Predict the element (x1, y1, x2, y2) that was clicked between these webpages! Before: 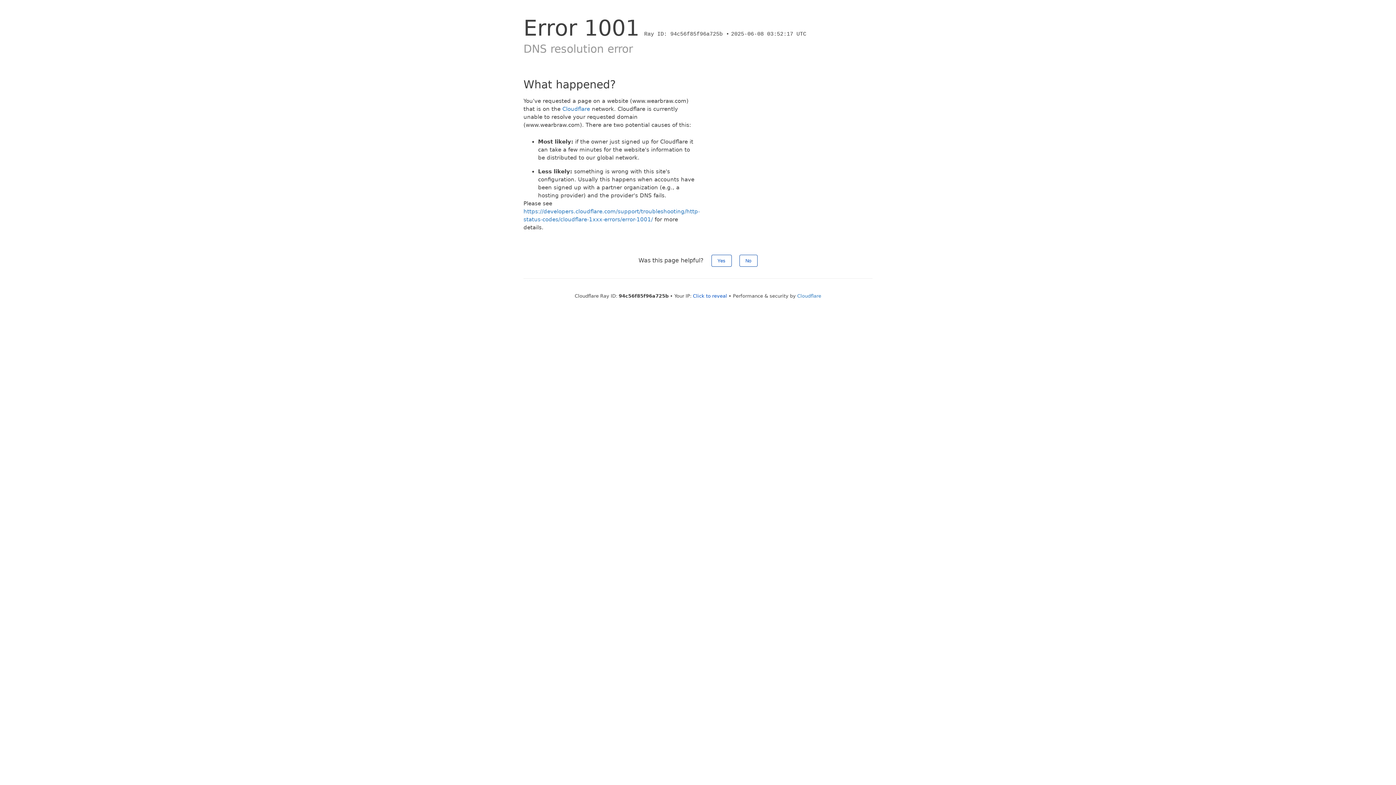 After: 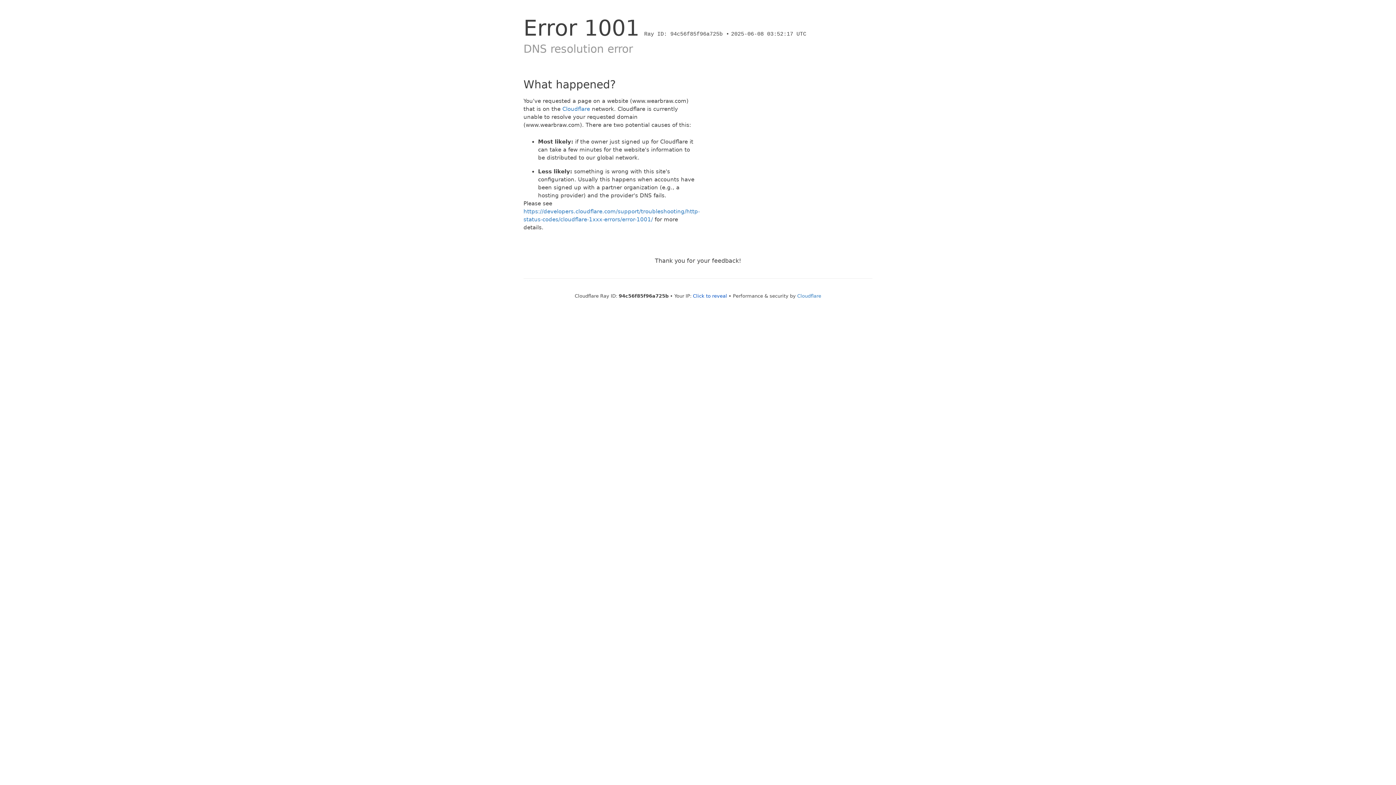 Action: label: Yes bbox: (711, 254, 731, 266)